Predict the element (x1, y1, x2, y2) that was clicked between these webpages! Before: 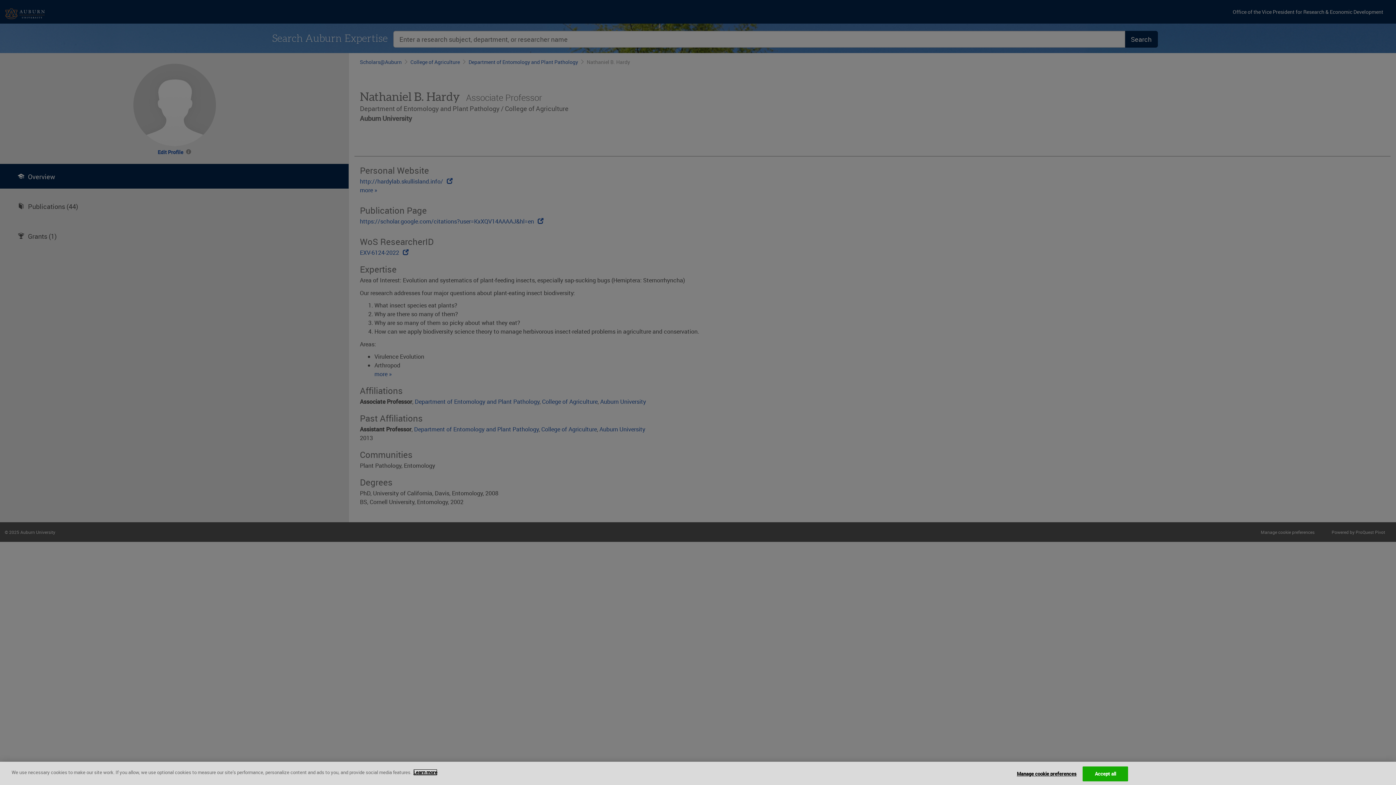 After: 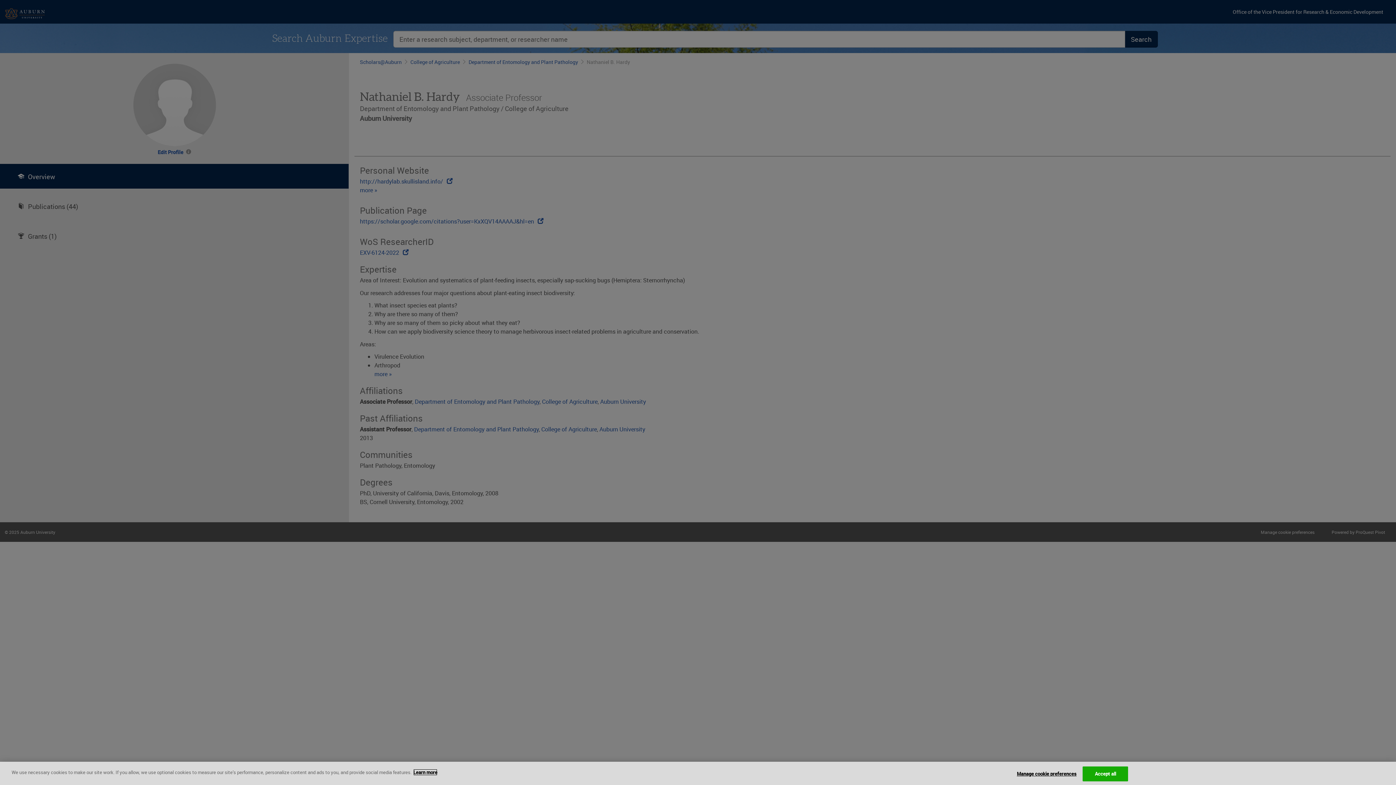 Action: bbox: (413, 769, 437, 776) label: More information about your privacy, opens in a new tab